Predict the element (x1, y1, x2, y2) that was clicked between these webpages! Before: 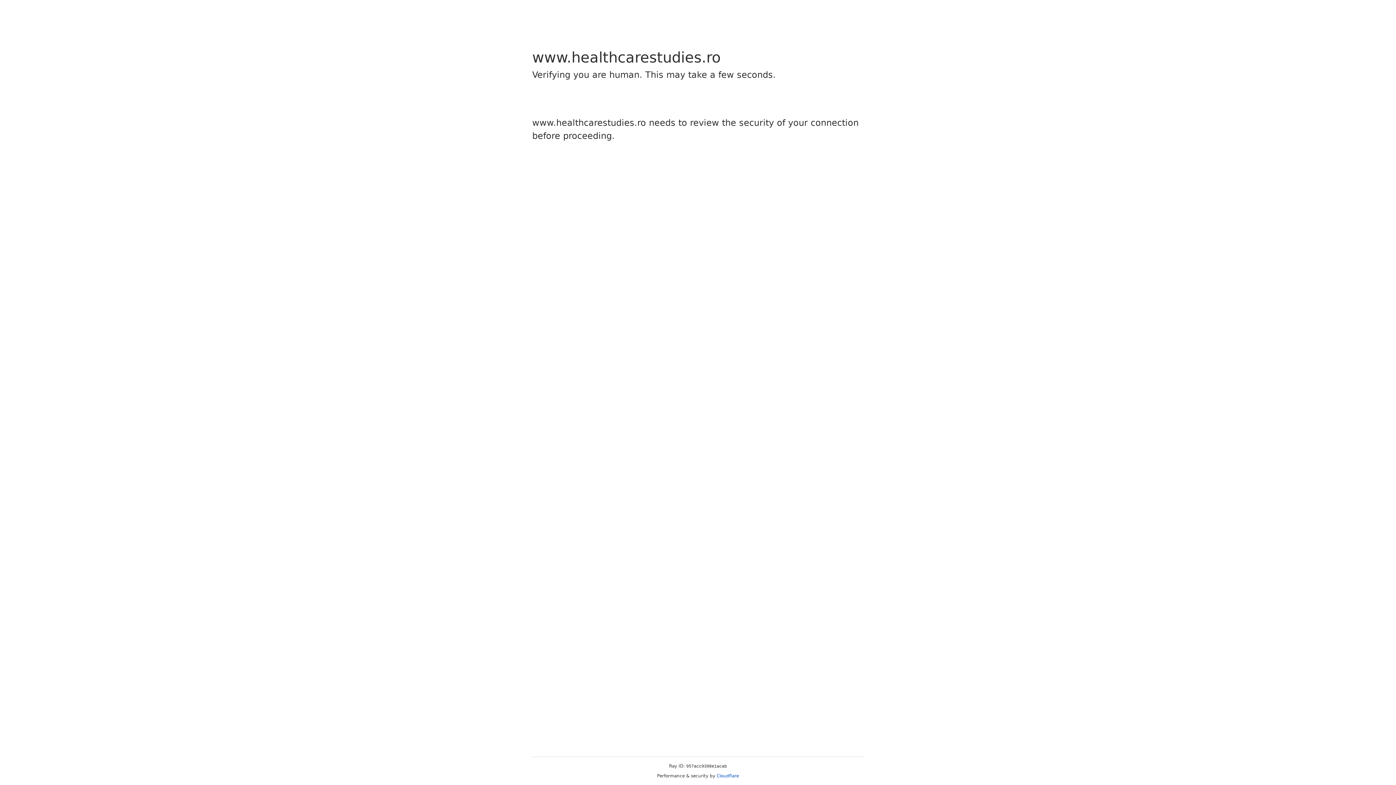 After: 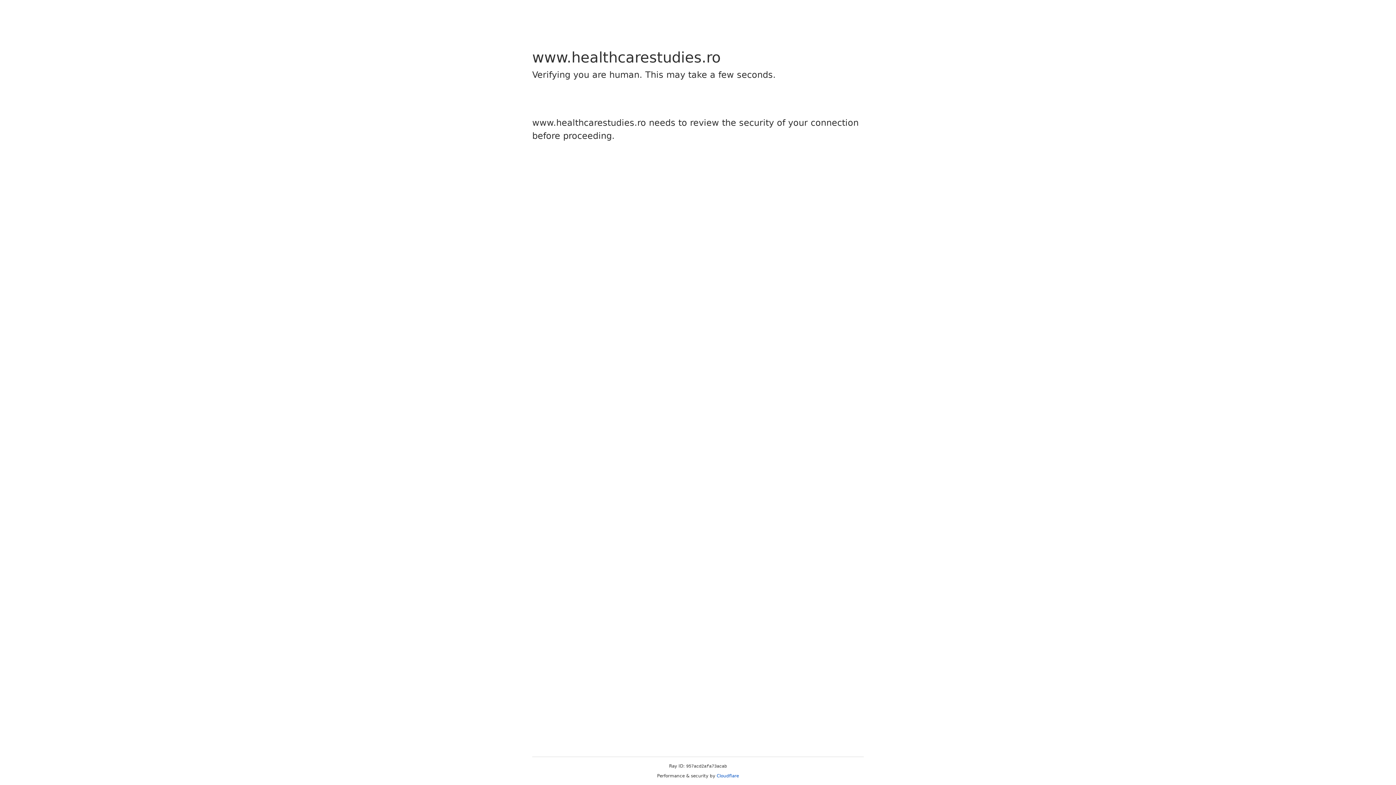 Action: bbox: (716, 773, 739, 778) label: Cloudflare